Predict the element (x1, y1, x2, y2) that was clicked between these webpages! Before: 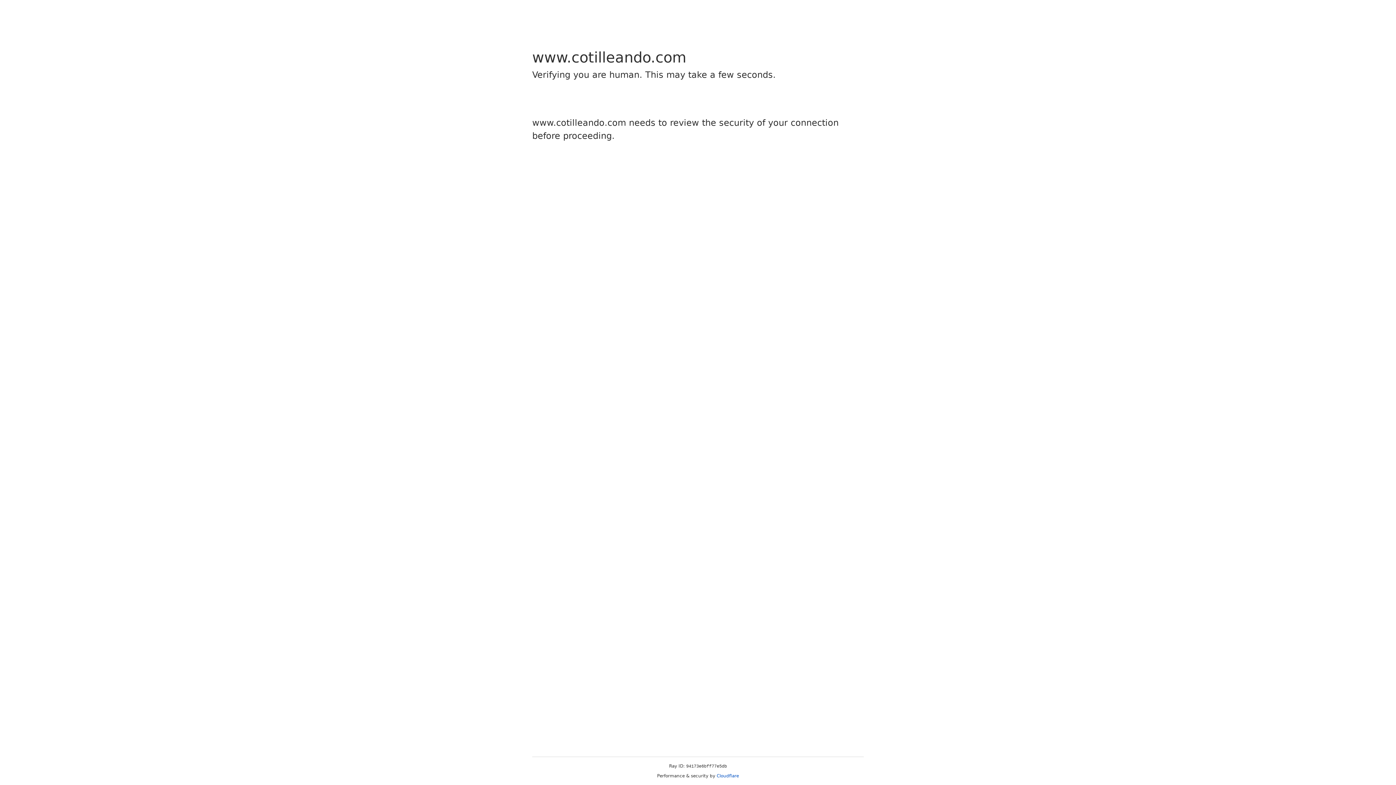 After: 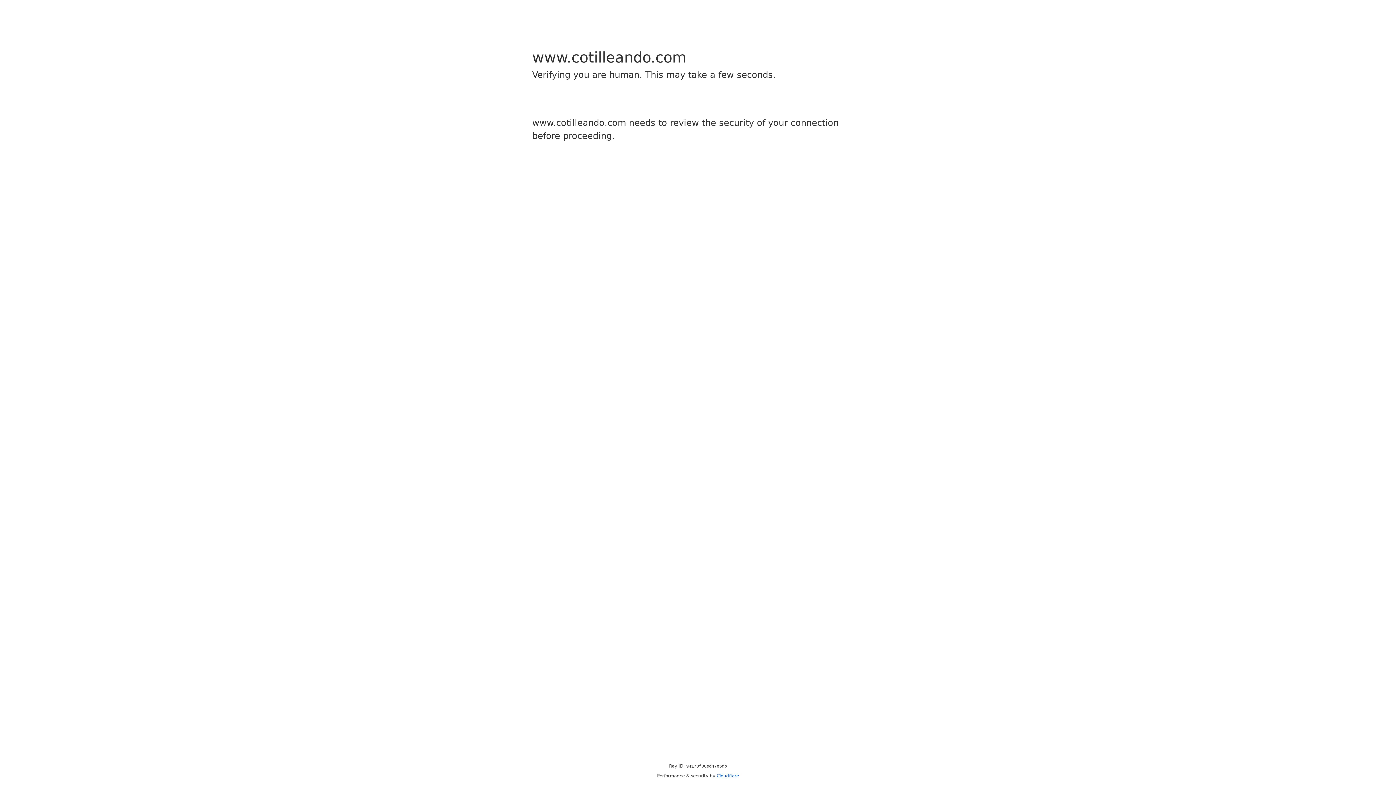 Action: bbox: (716, 773, 739, 778) label: Cloudflare